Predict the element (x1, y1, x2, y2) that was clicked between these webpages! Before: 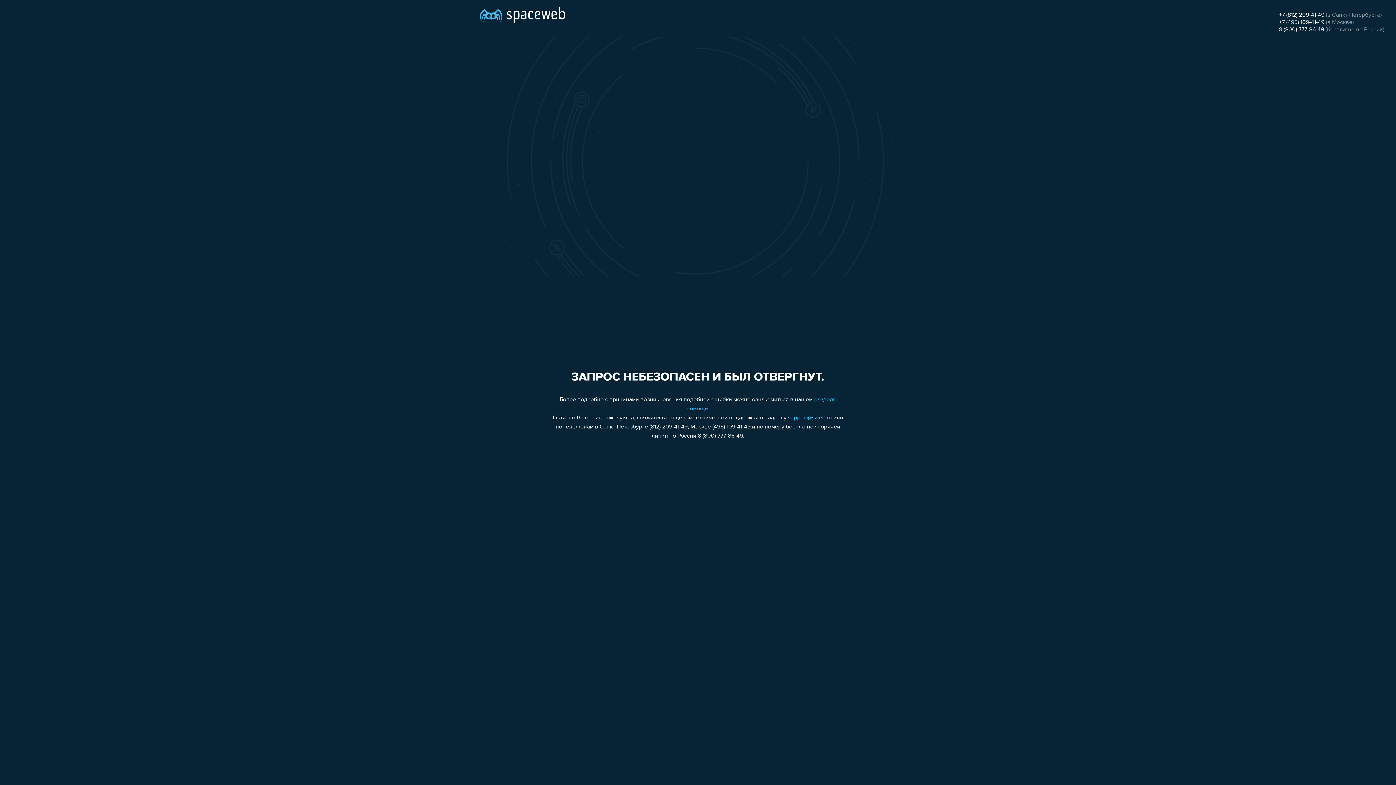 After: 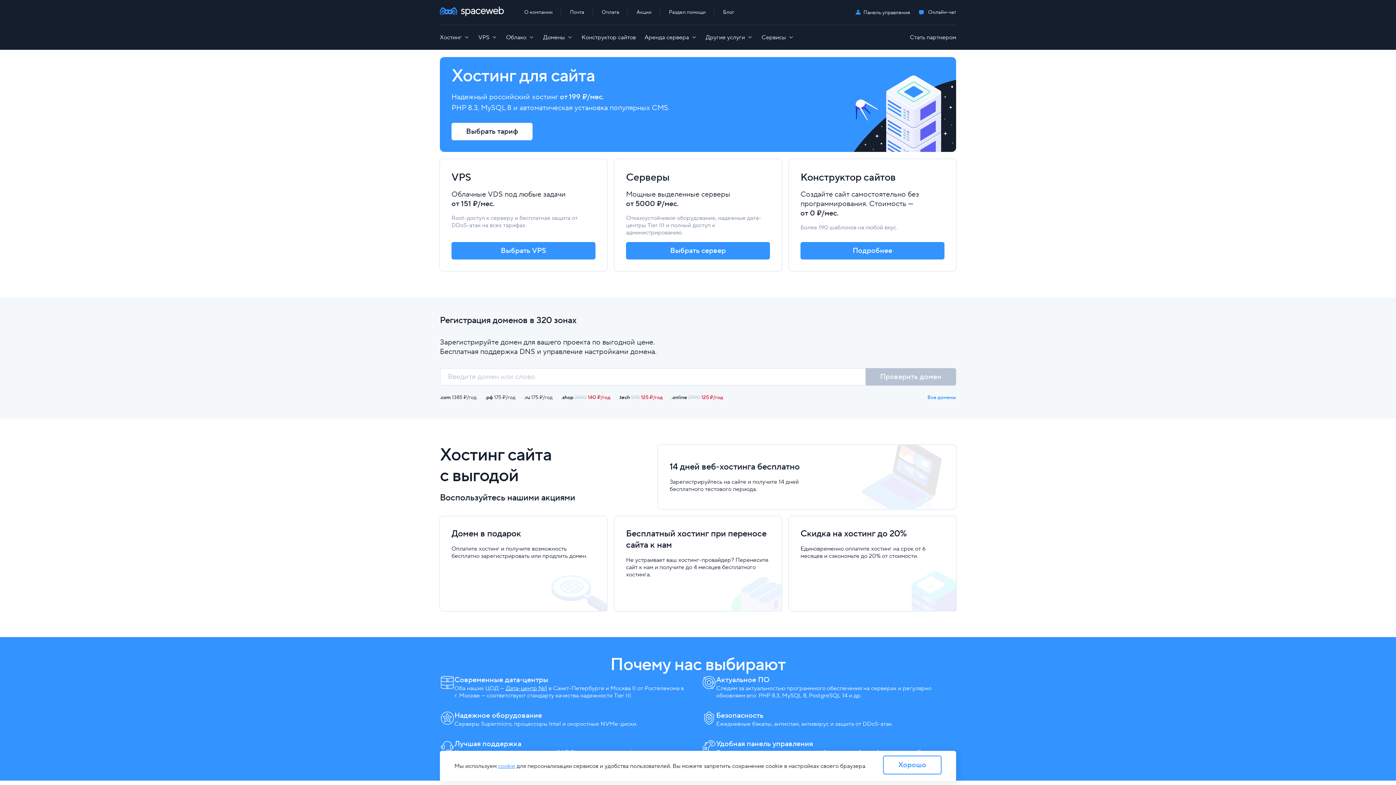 Action: bbox: (480, 0, 565, 25)